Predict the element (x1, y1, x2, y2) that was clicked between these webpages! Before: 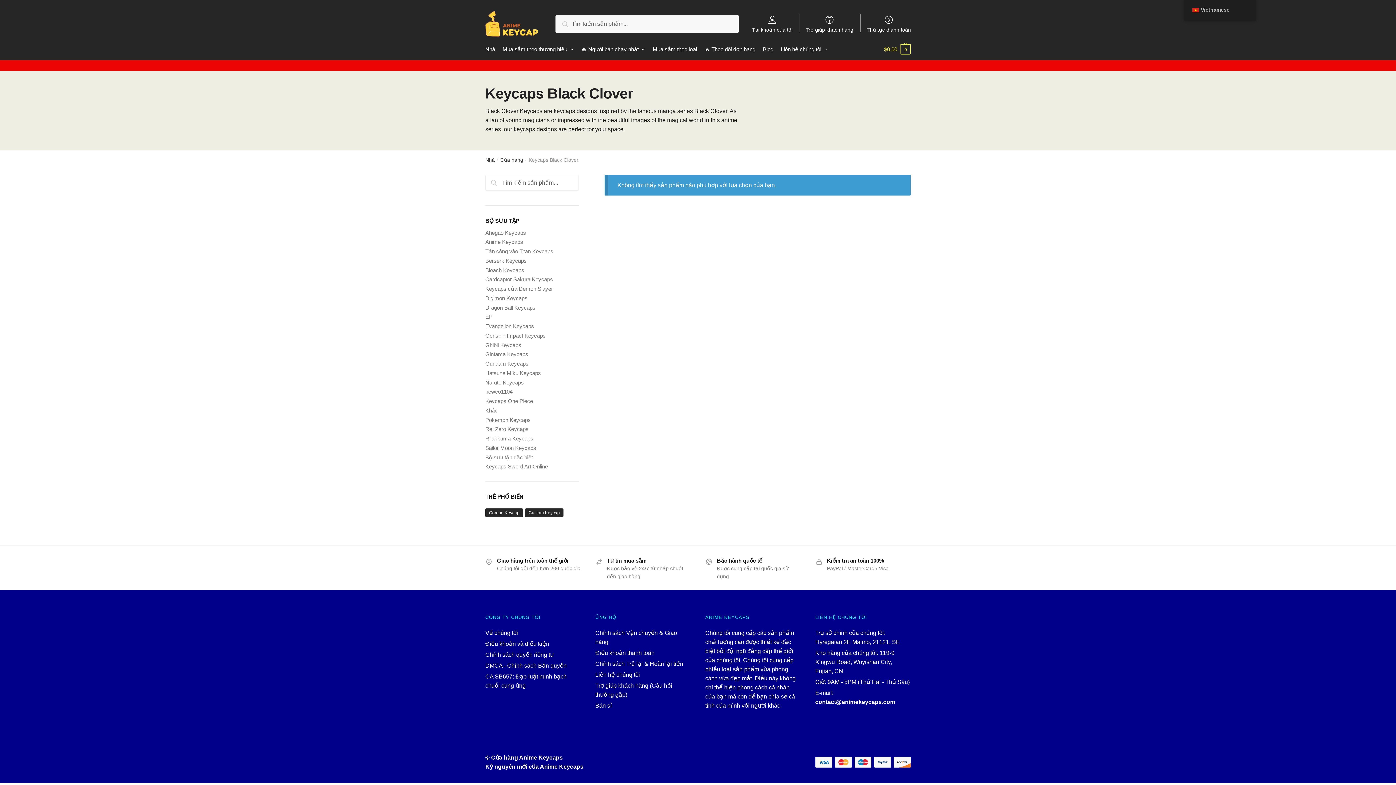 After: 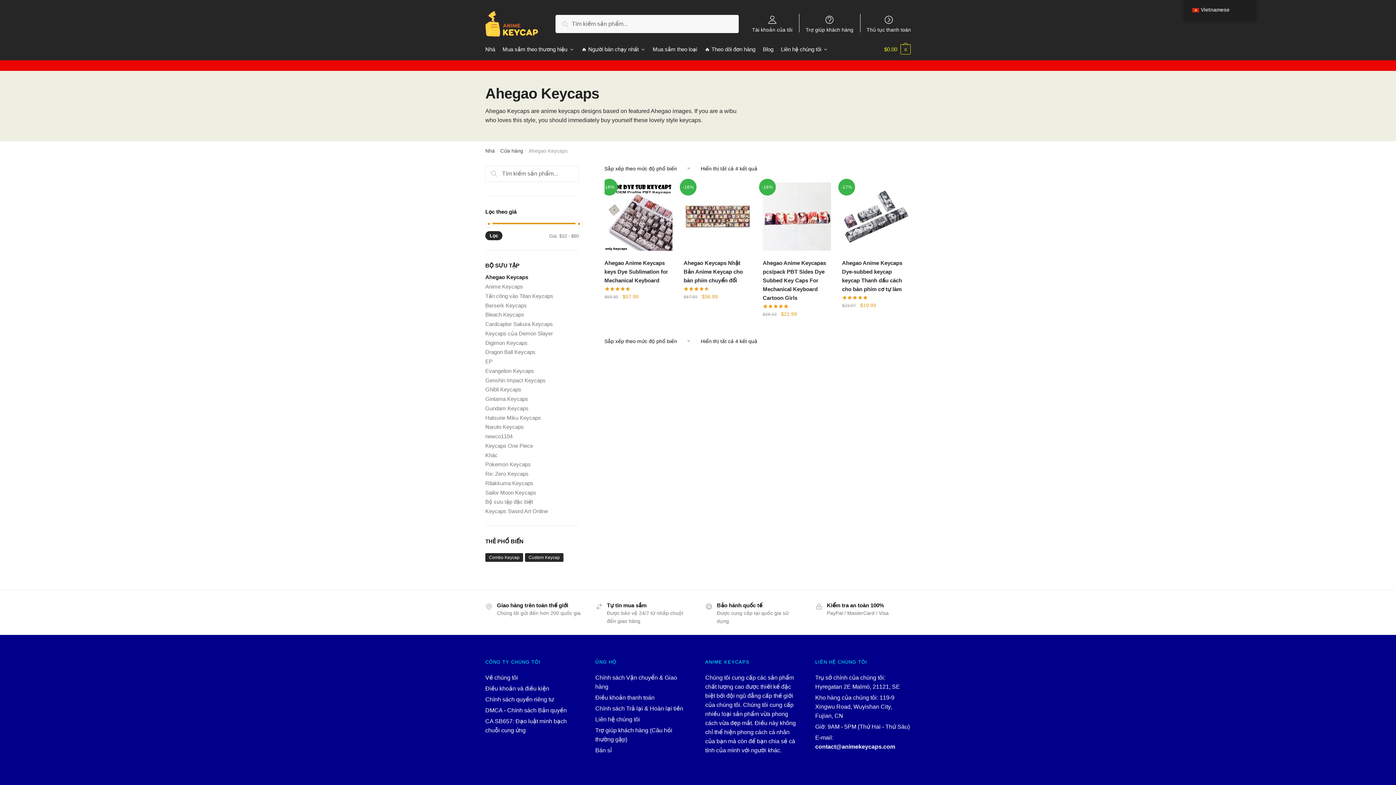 Action: label: Ahegao Keycaps bbox: (485, 229, 526, 235)